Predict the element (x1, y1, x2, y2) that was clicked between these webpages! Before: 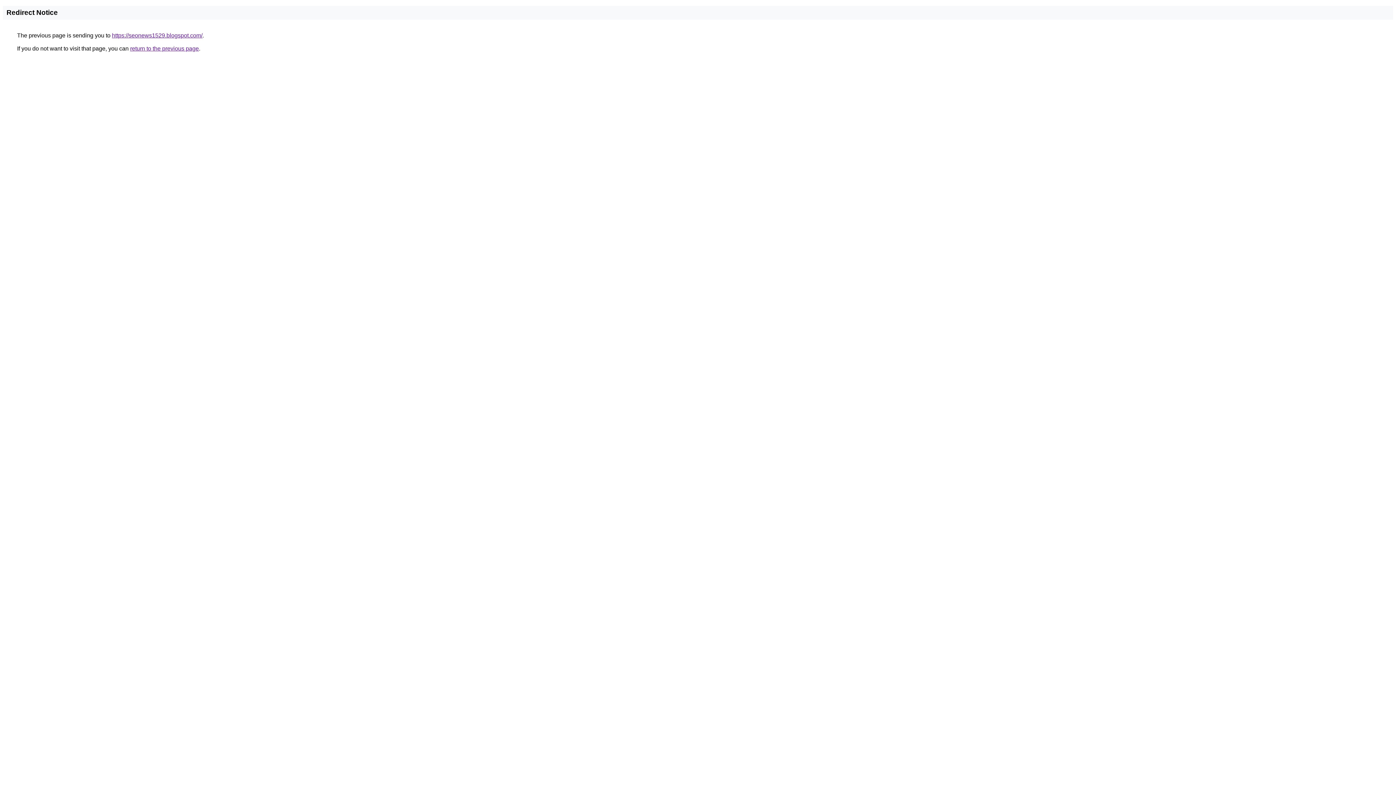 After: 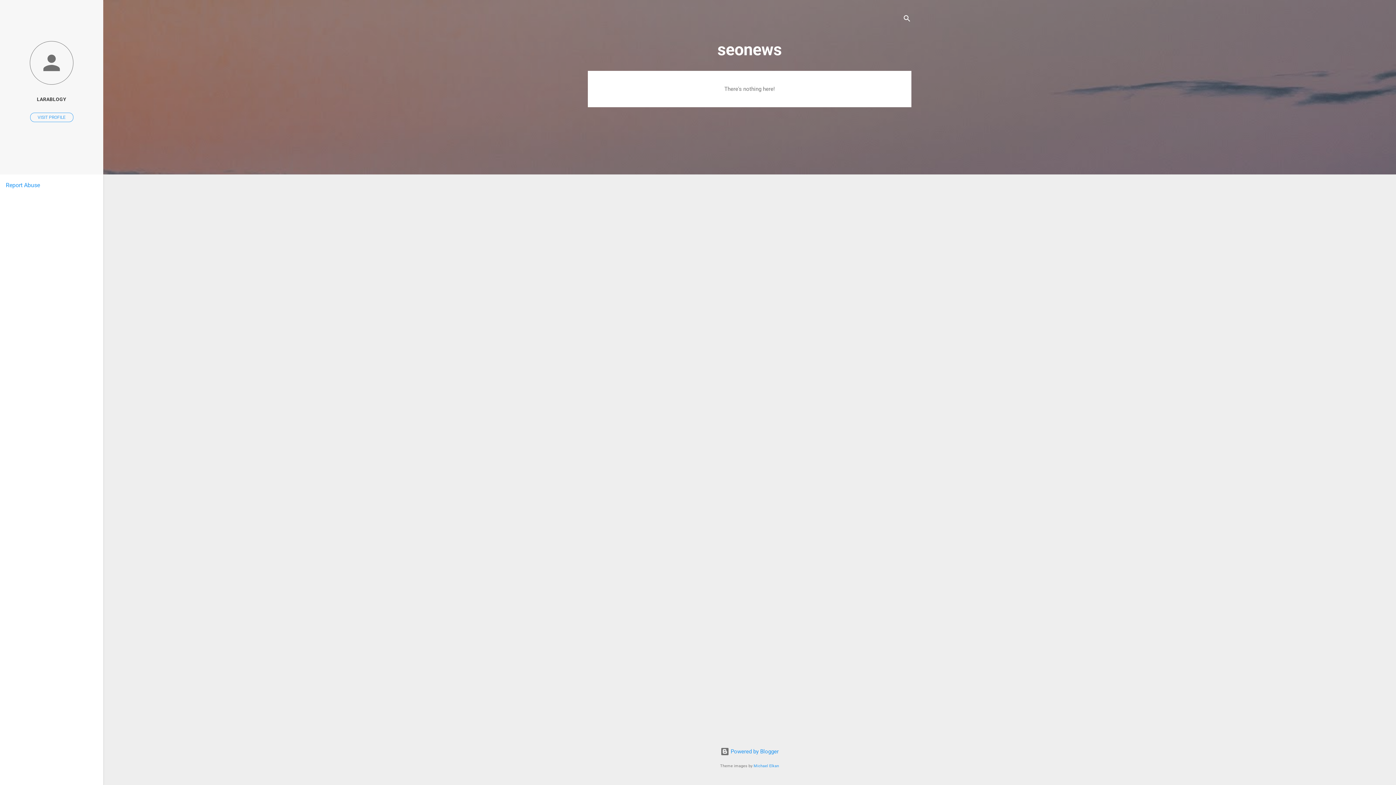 Action: bbox: (112, 32, 202, 38) label: https://seonews1529.blogspot.com/